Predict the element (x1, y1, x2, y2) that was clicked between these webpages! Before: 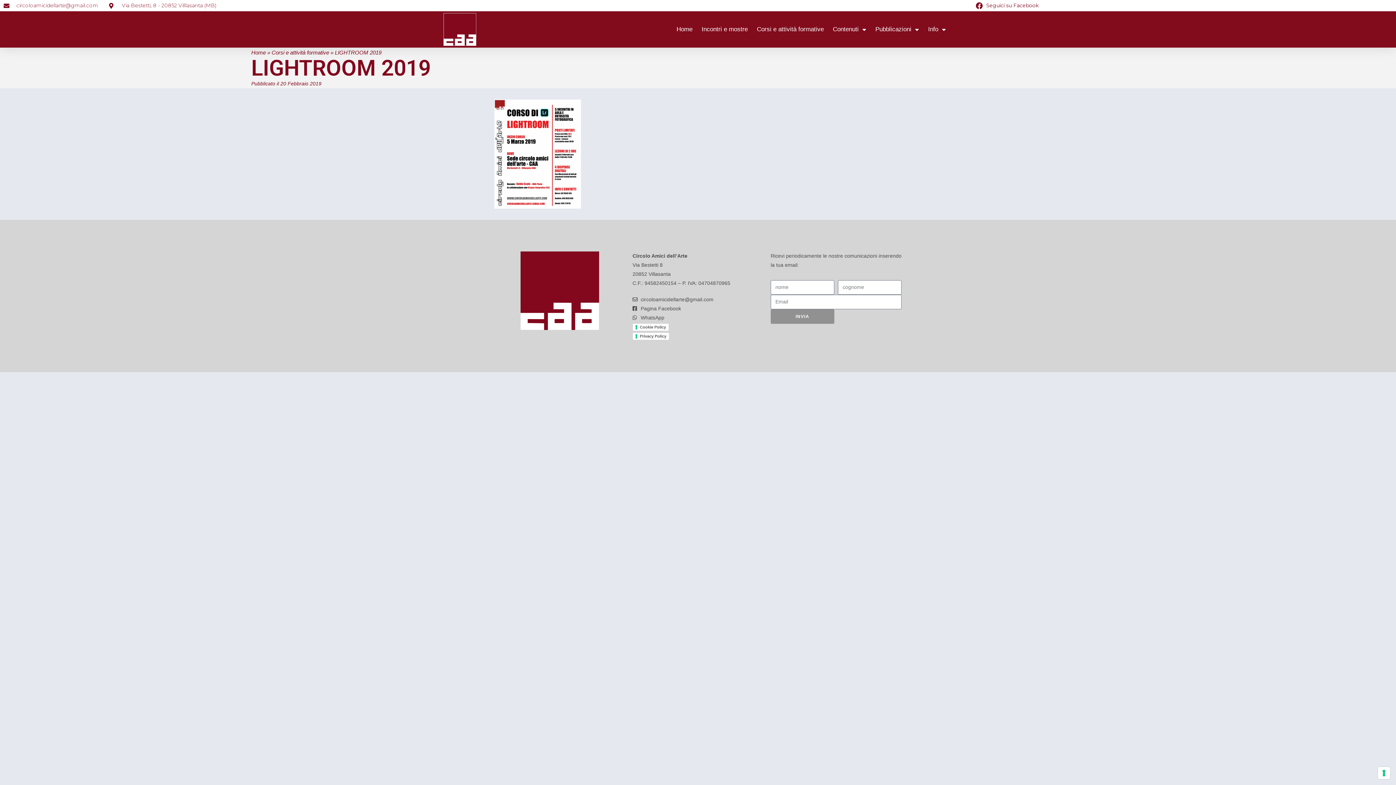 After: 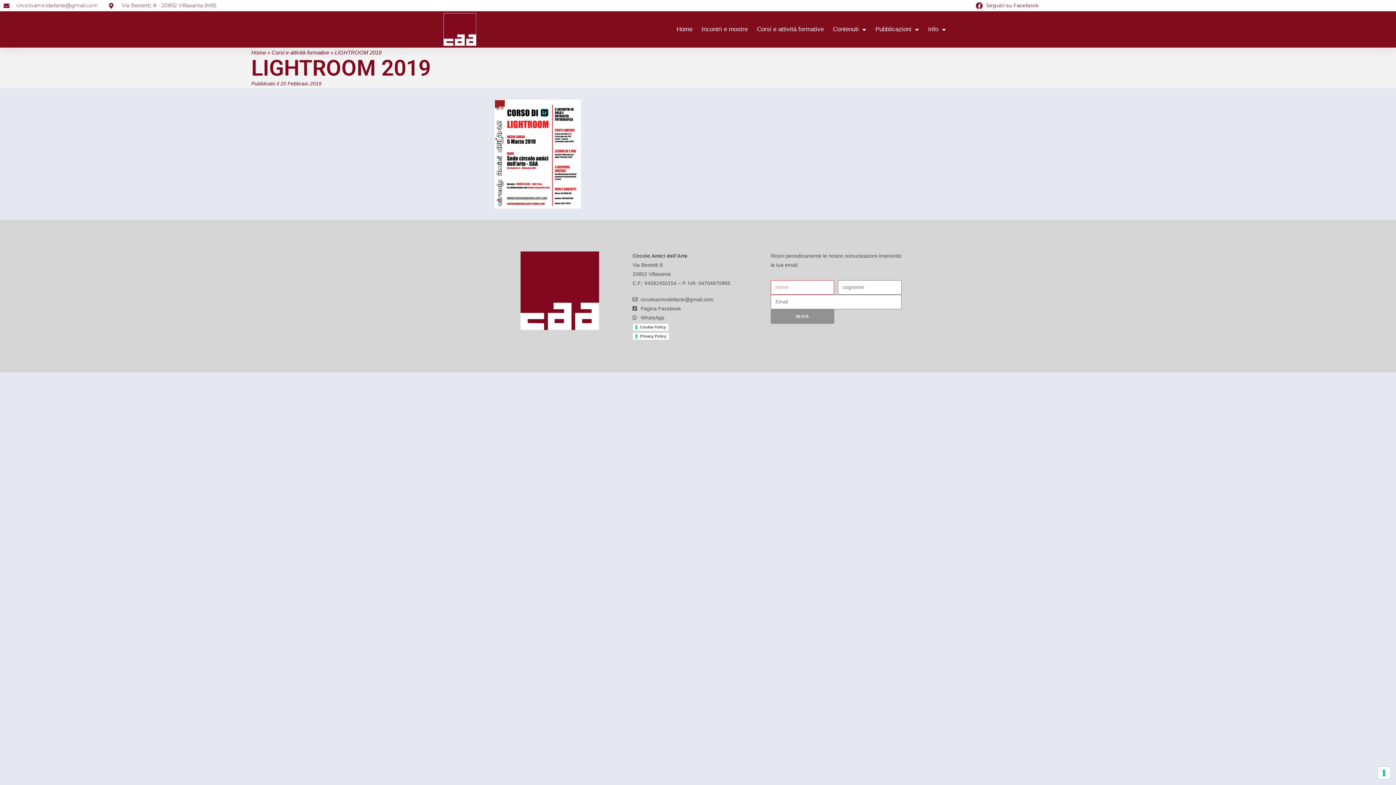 Action: bbox: (770, 309, 834, 323) label: INVIA